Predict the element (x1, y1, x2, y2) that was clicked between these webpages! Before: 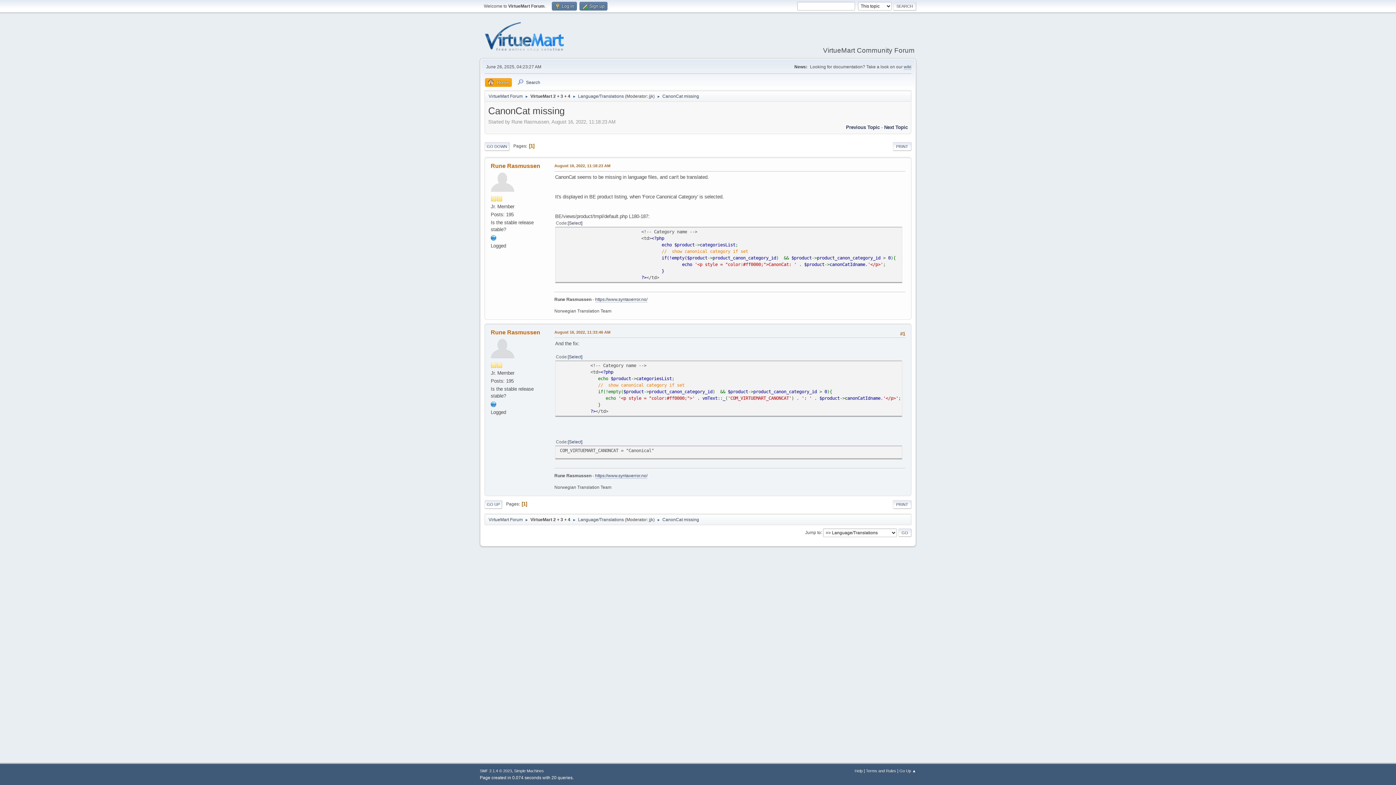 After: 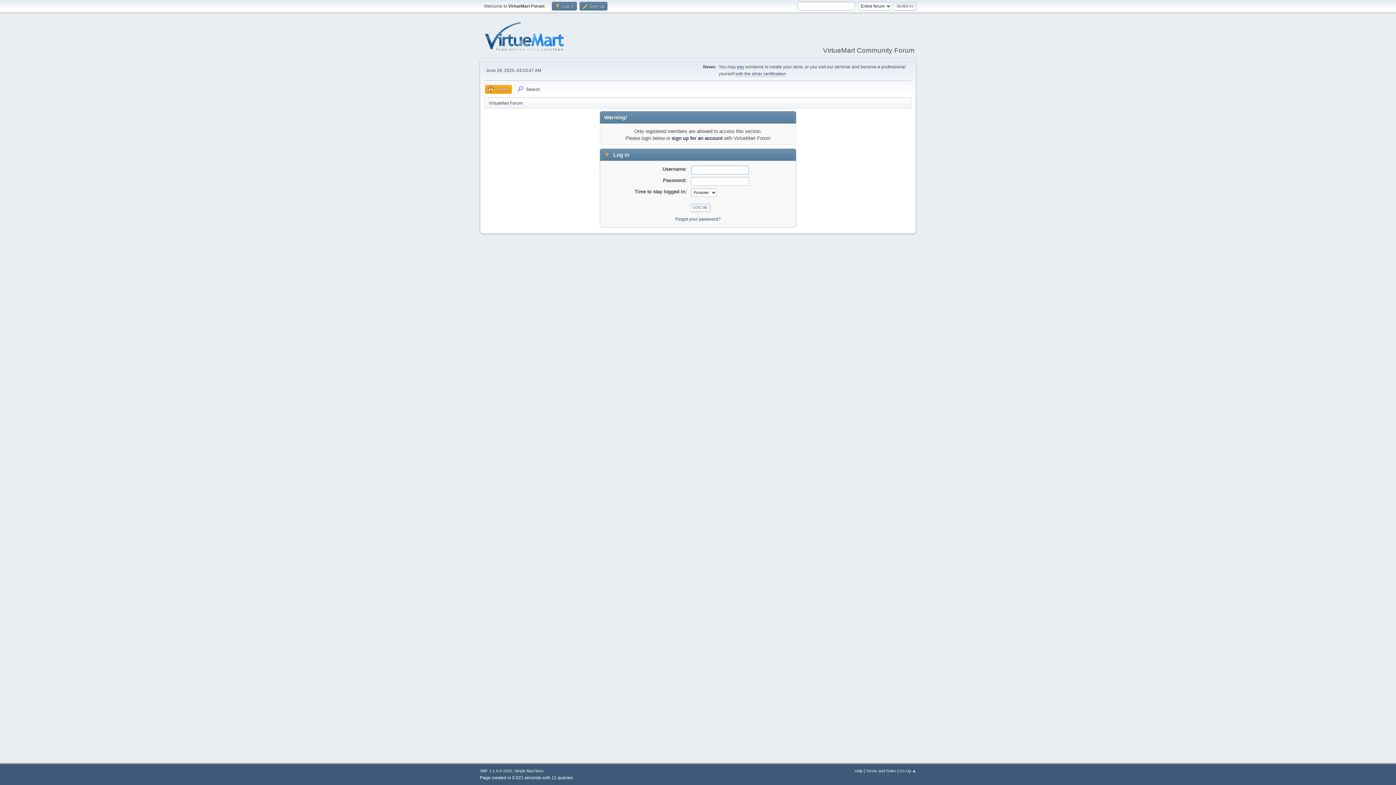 Action: label: Rune Rasmussen bbox: (490, 162, 540, 168)